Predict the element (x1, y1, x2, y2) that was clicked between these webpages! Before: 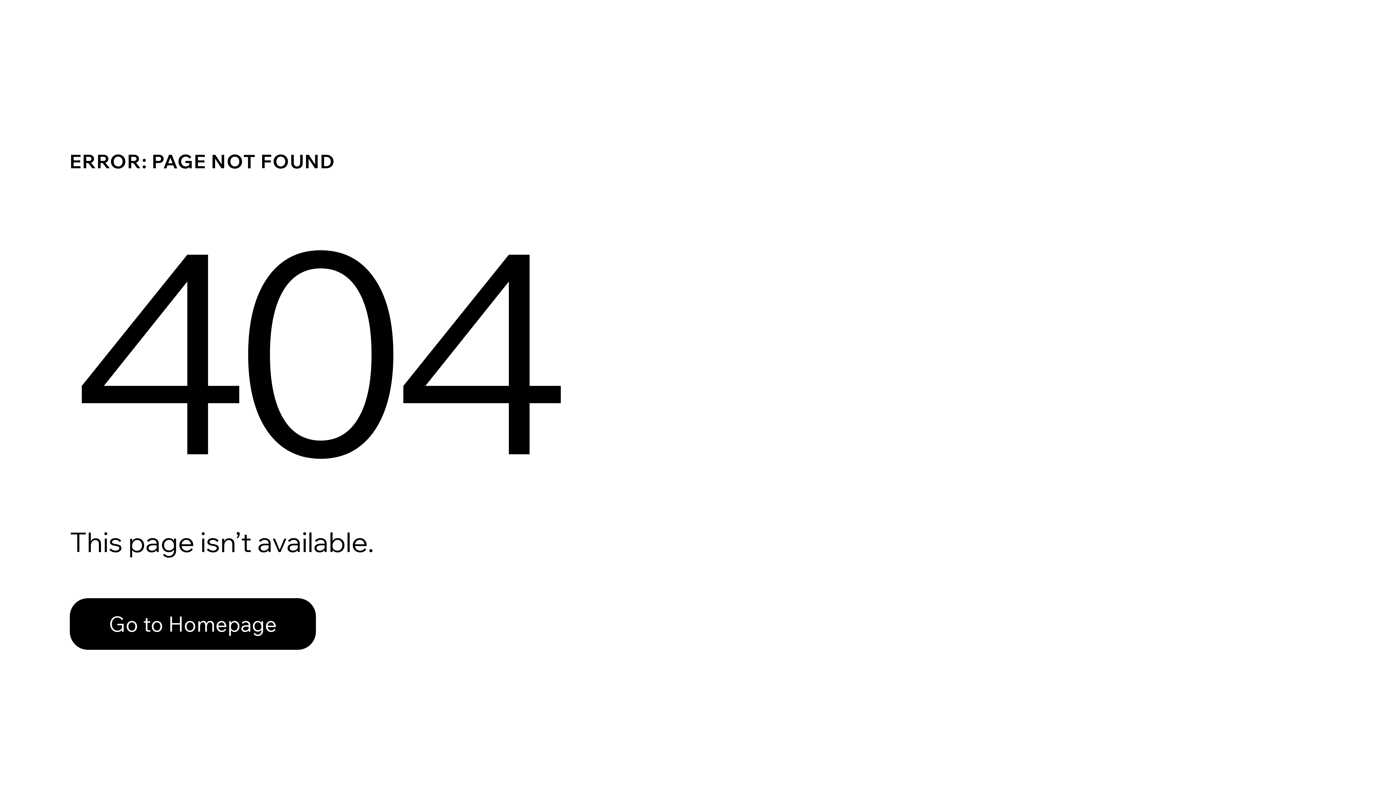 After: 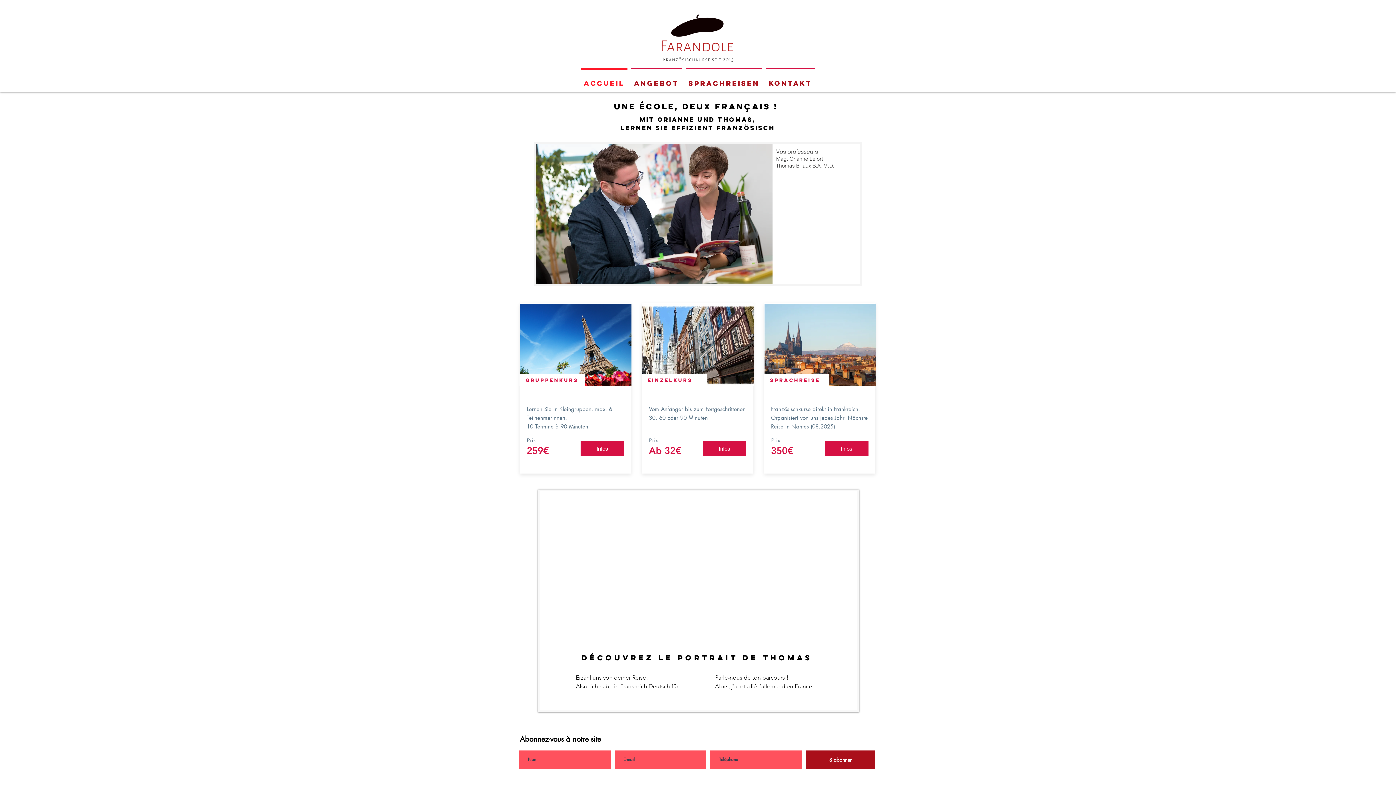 Action: label: Go to Homepage bbox: (69, 598, 316, 650)